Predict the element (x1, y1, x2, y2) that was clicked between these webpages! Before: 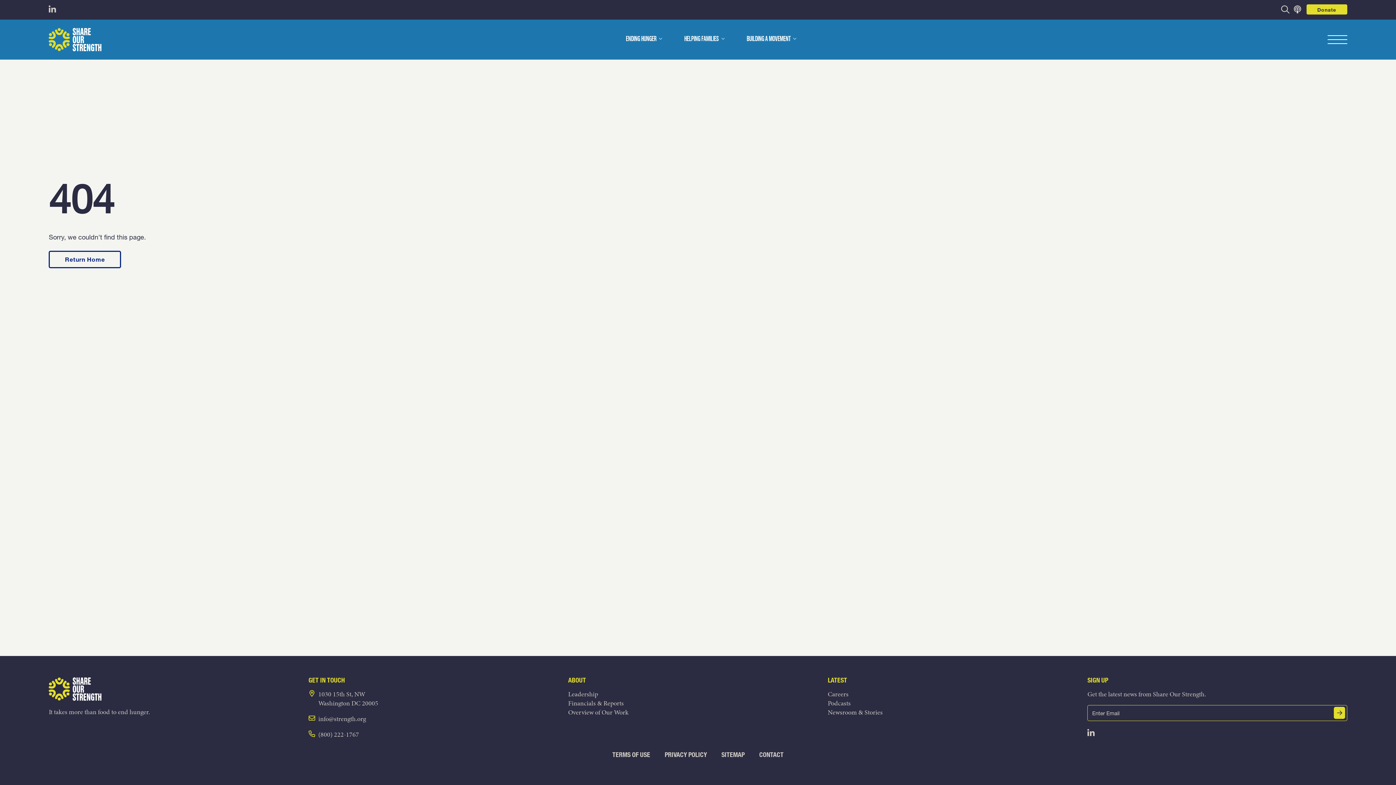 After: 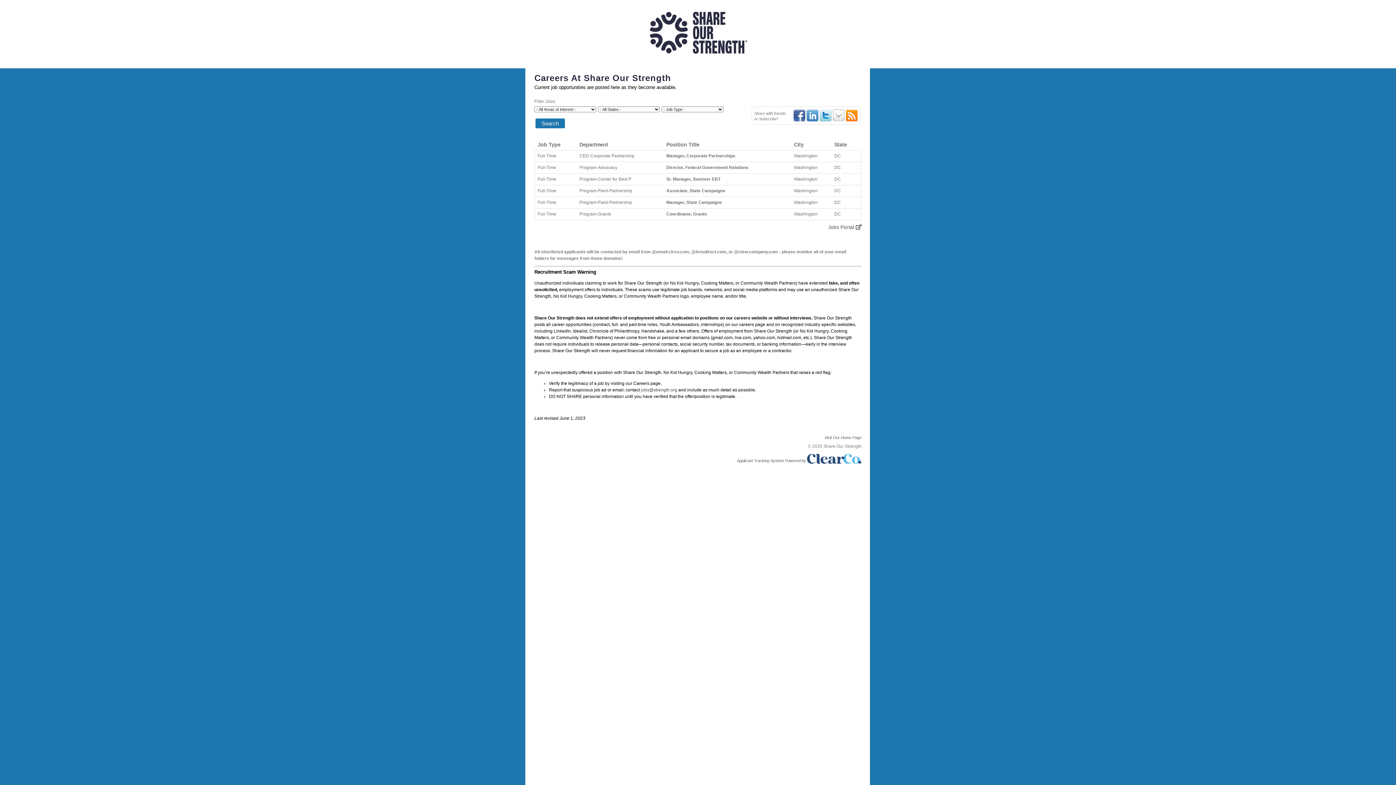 Action: label: Careers bbox: (828, 689, 848, 698)